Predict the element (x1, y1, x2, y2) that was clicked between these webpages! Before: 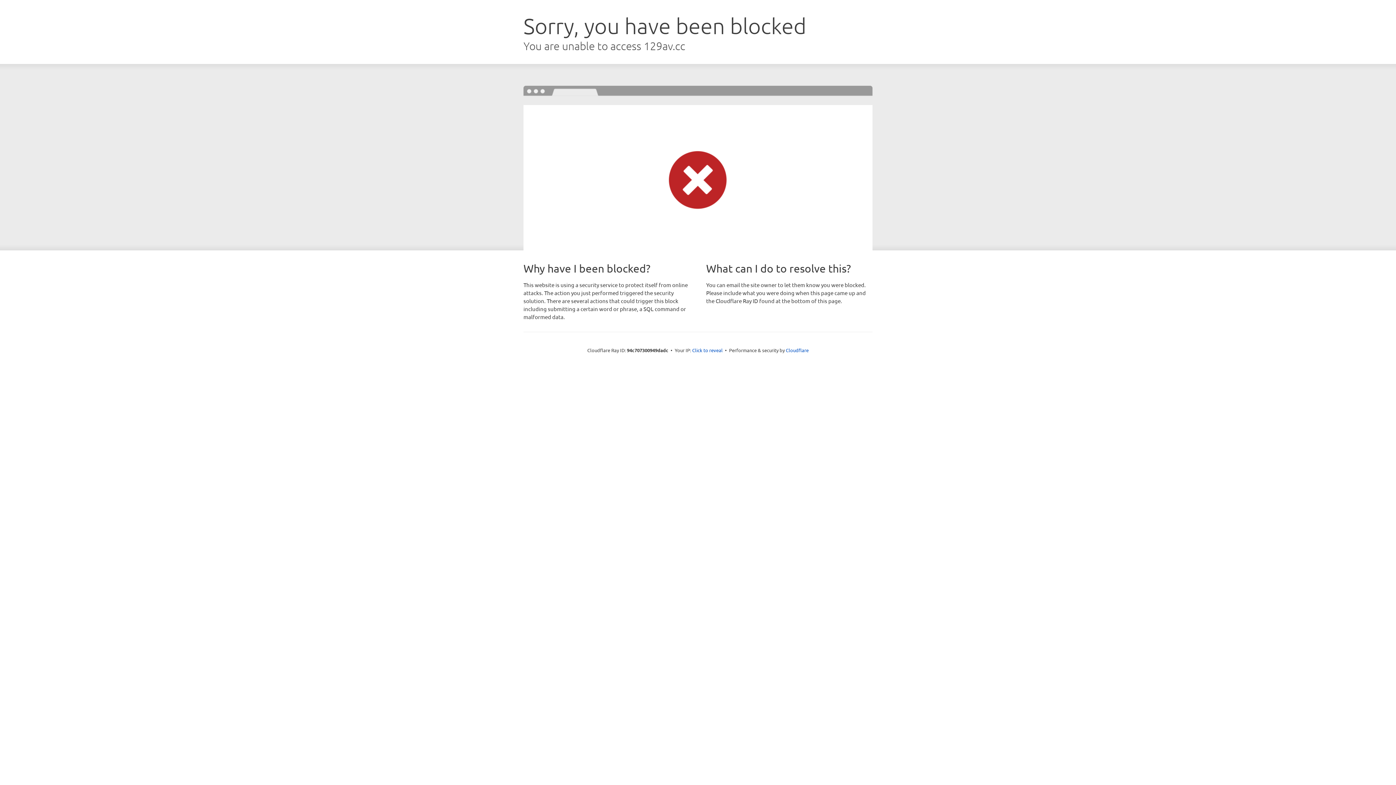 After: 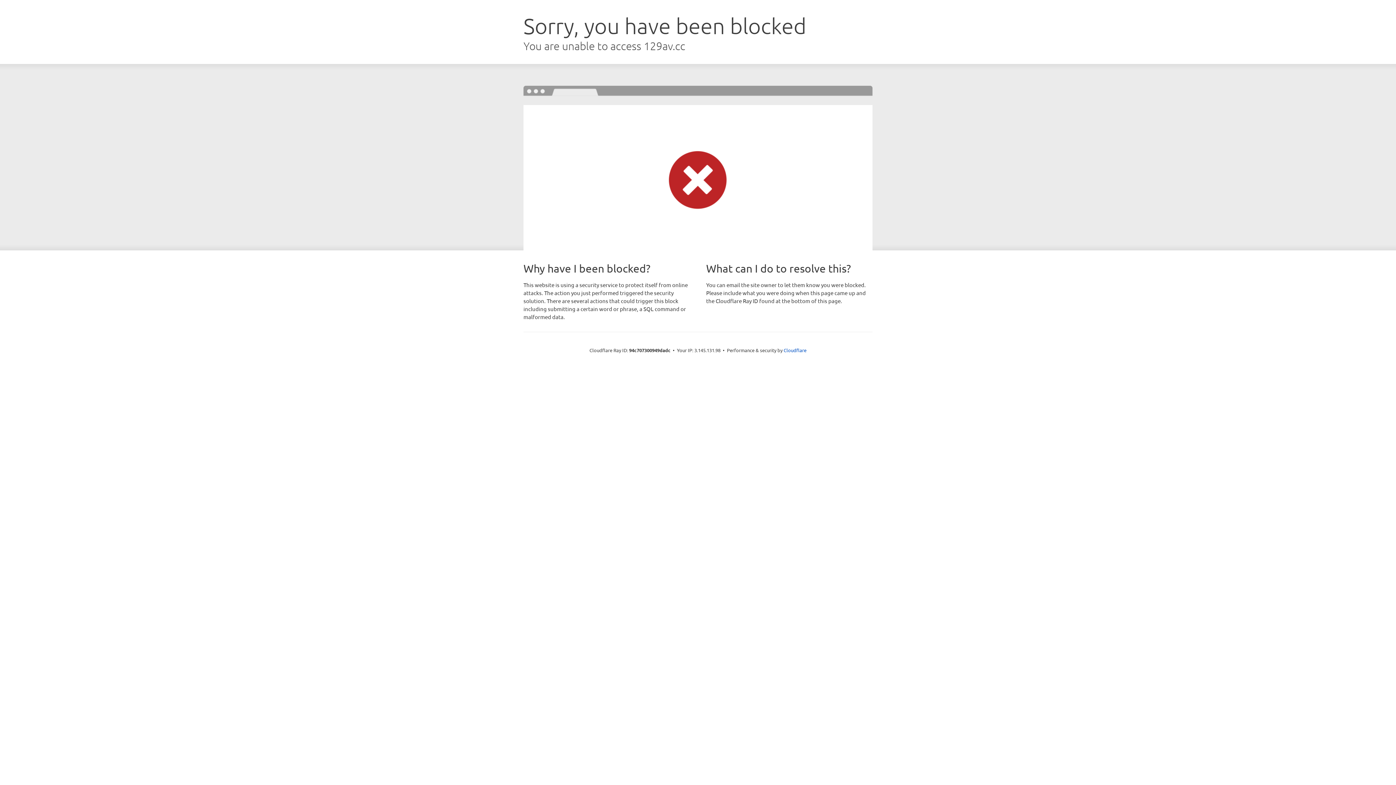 Action: bbox: (692, 346, 722, 353) label: Click to reveal